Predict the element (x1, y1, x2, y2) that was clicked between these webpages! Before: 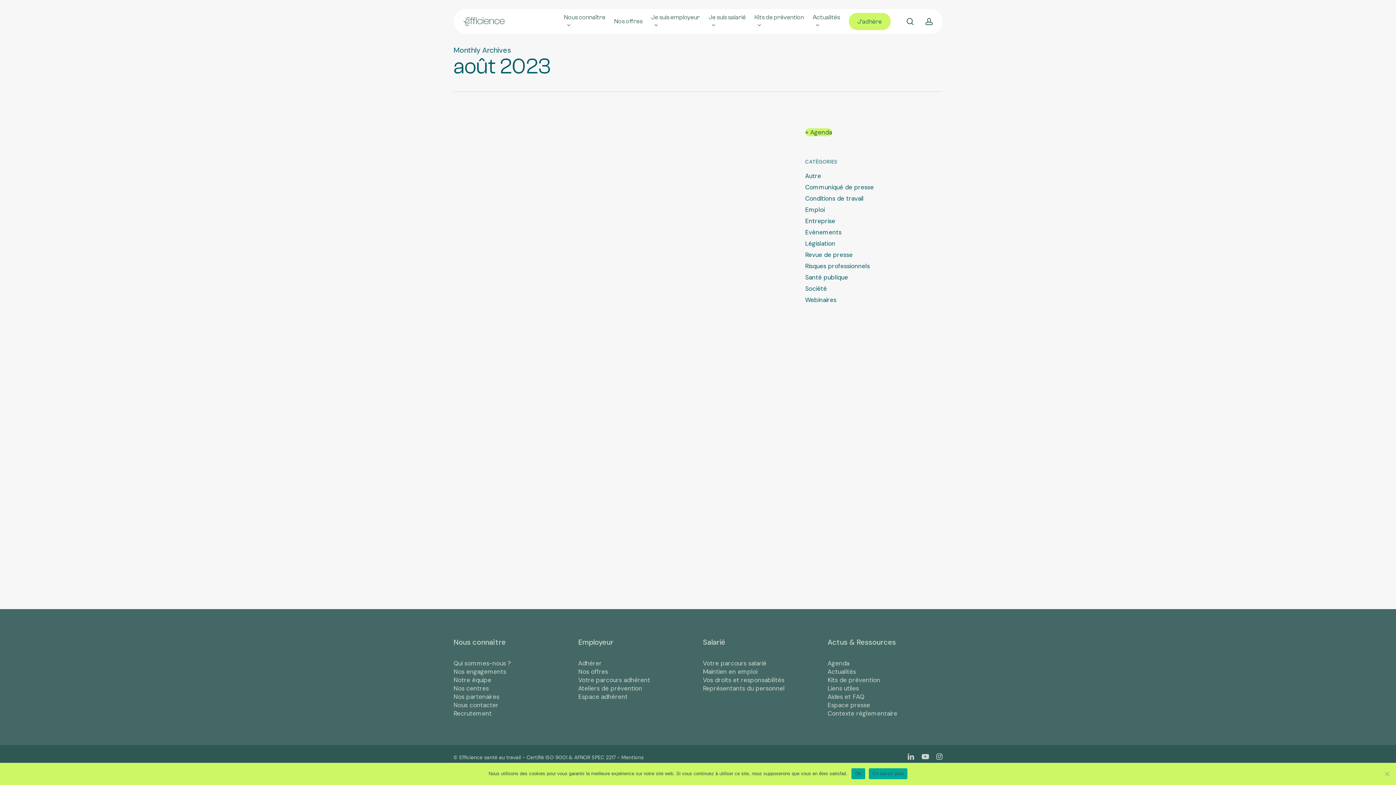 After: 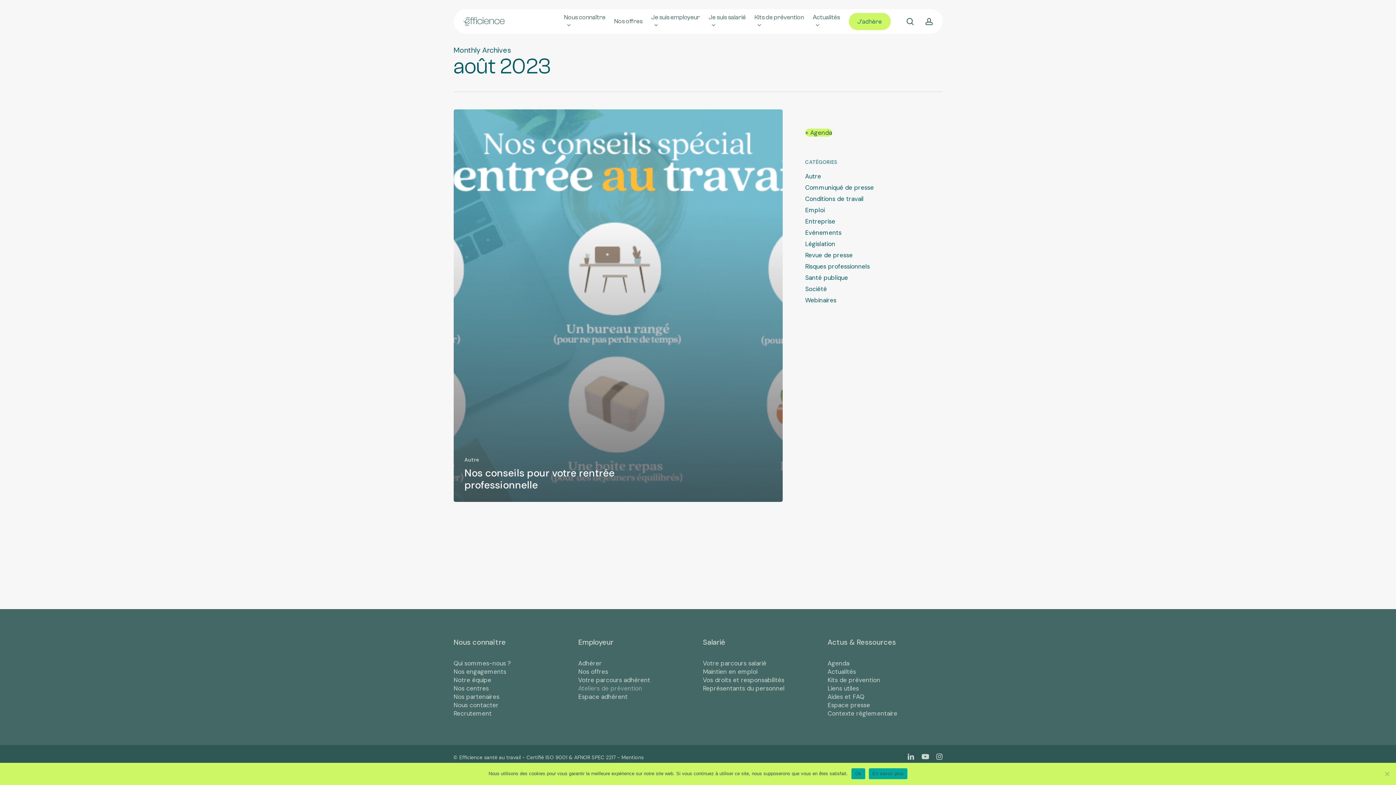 Action: label: Ateliers de prévention
 bbox: (578, 684, 642, 692)